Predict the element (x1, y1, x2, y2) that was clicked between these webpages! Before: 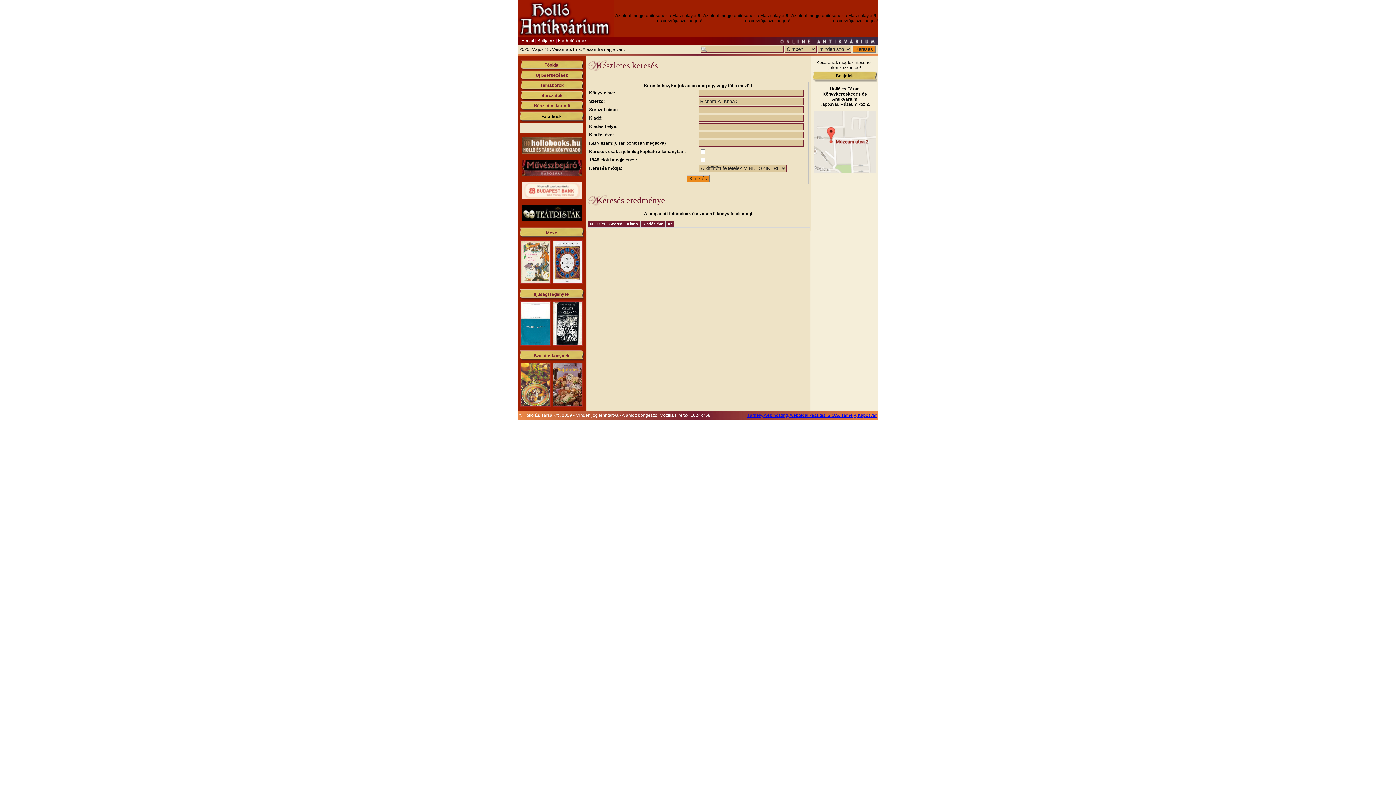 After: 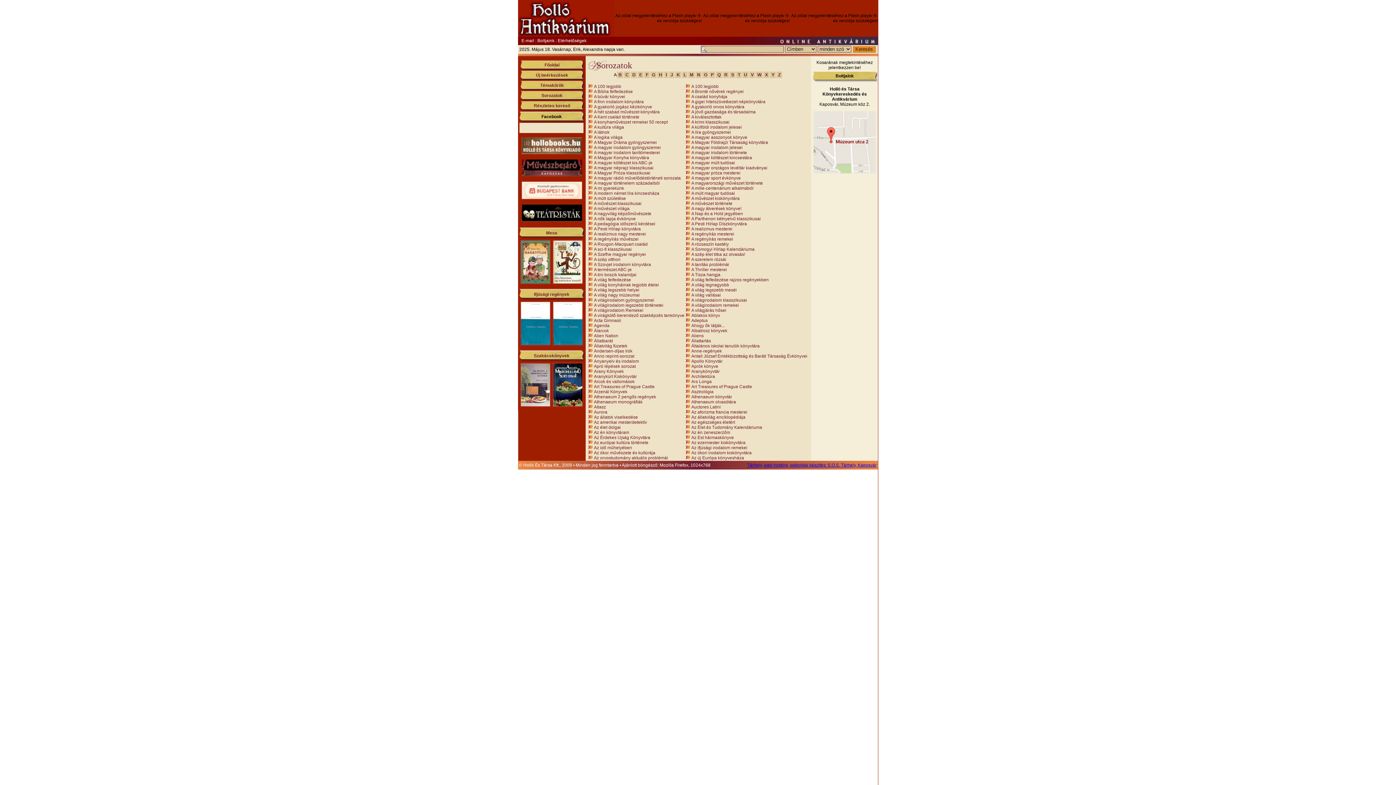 Action: bbox: (541, 93, 562, 98) label: Sorozatok